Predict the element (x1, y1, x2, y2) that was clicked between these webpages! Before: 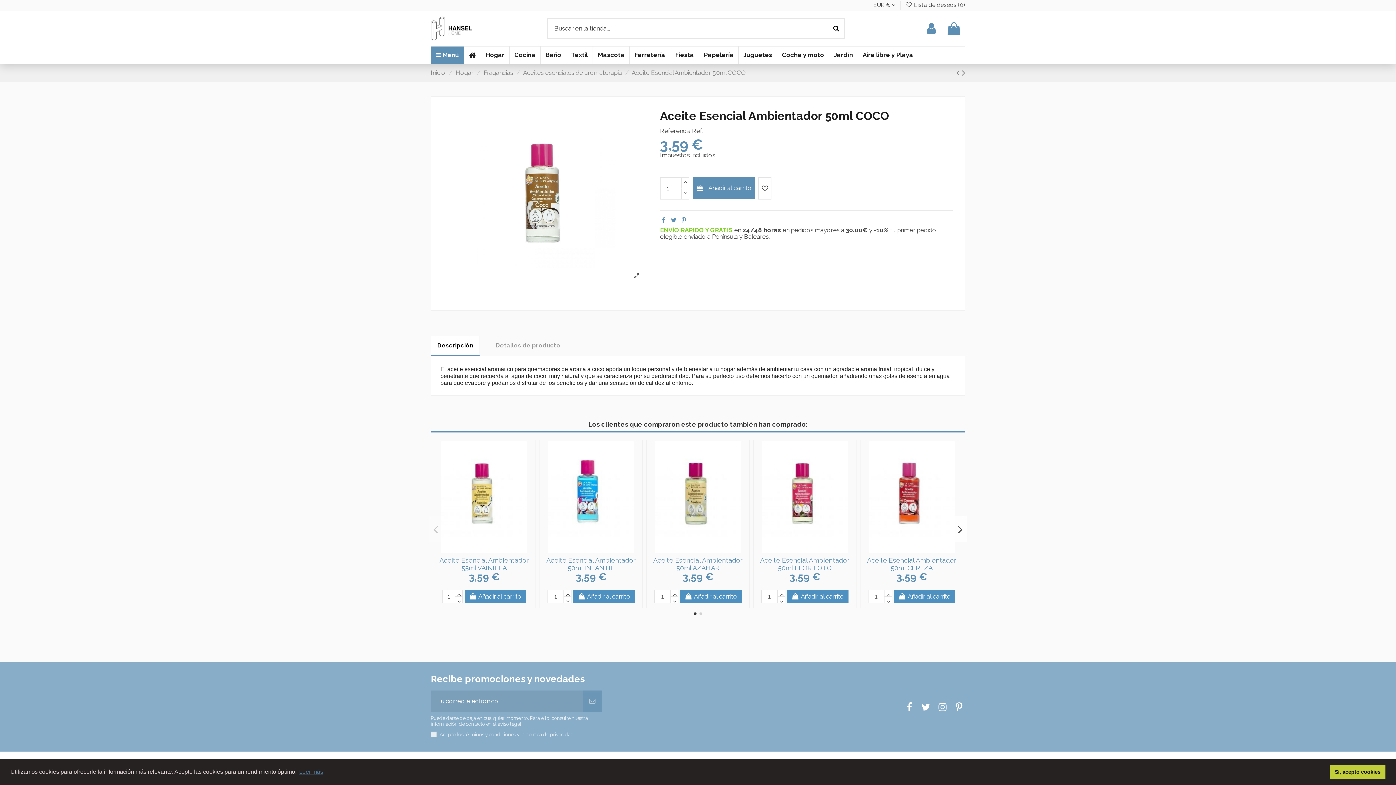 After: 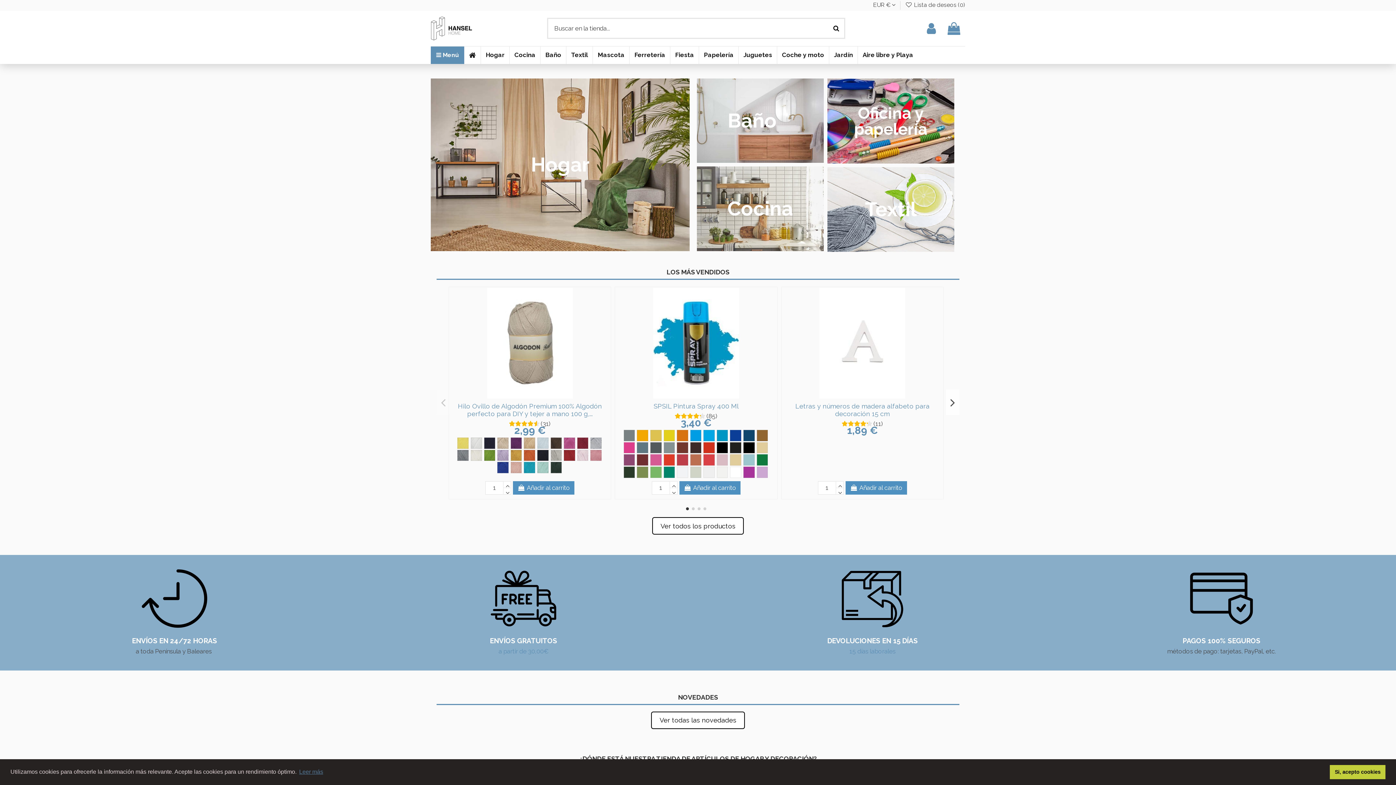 Action: bbox: (430, 69, 445, 76) label: Inicio